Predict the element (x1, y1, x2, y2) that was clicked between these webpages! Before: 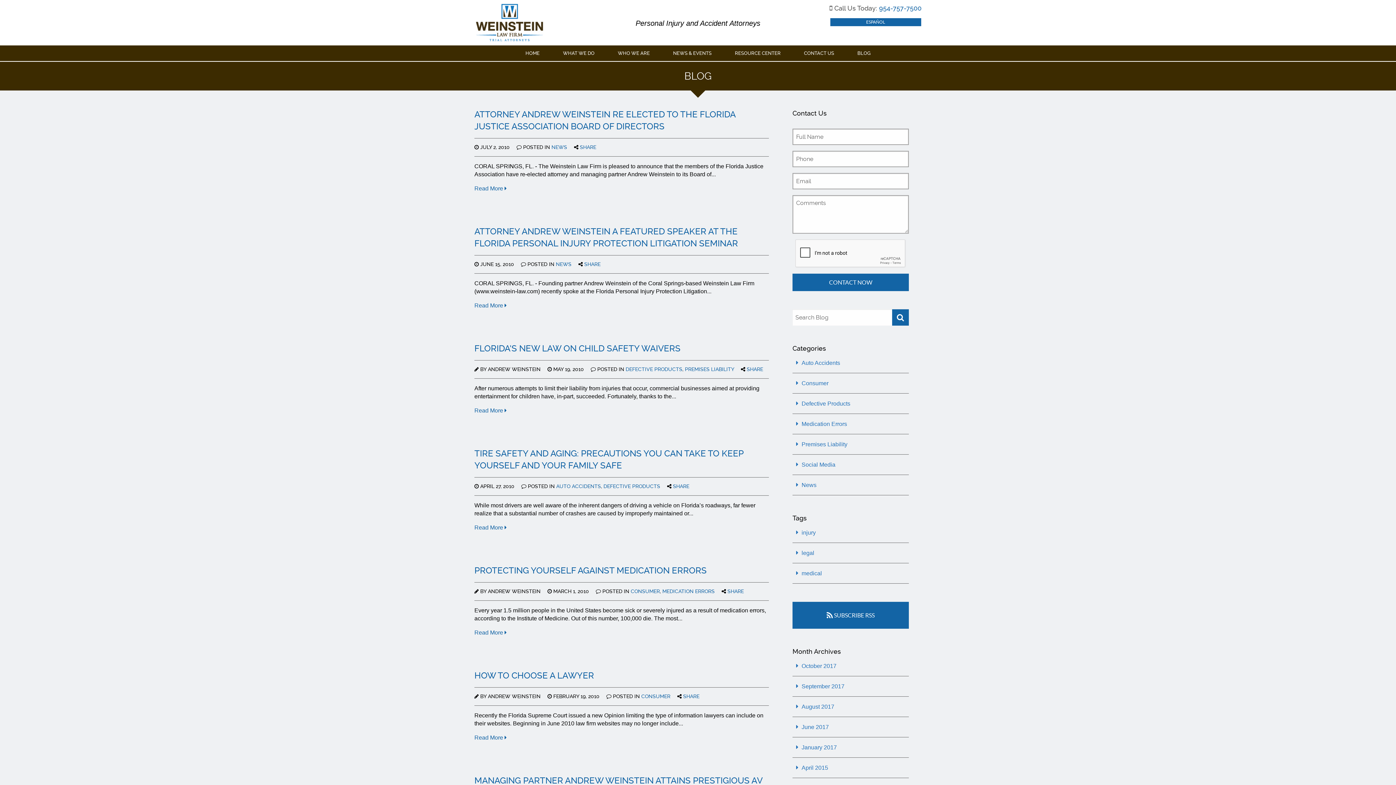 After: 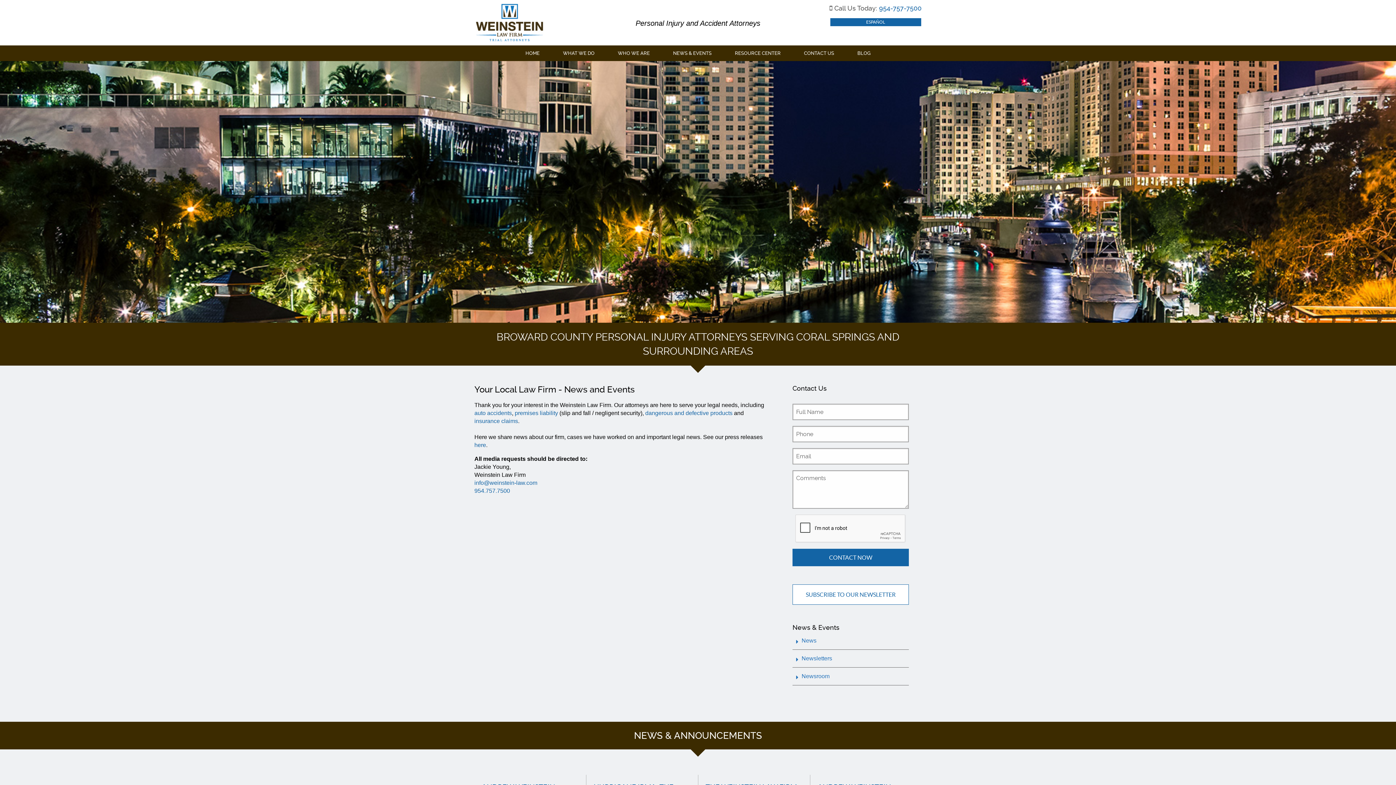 Action: label: NEWS & EVENTS bbox: (662, 45, 722, 61)